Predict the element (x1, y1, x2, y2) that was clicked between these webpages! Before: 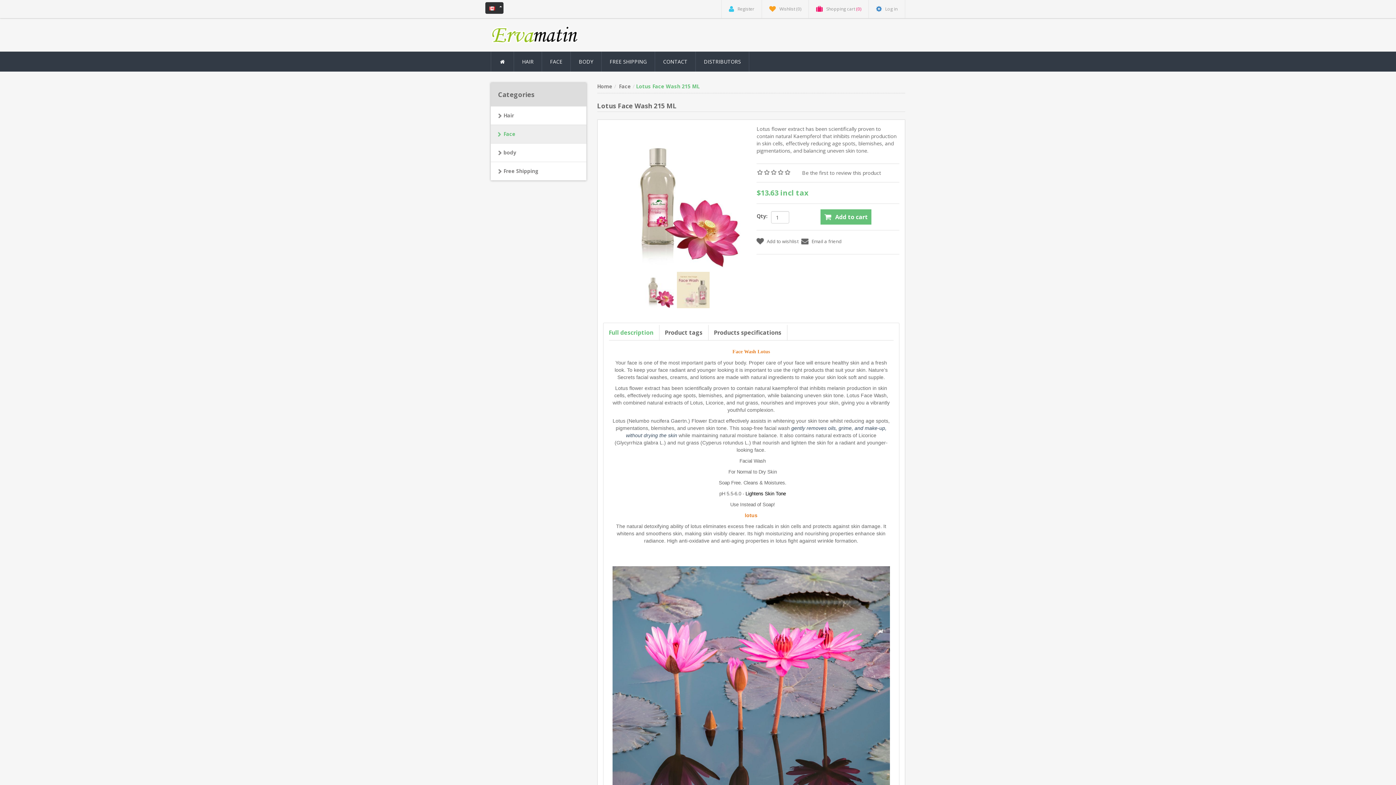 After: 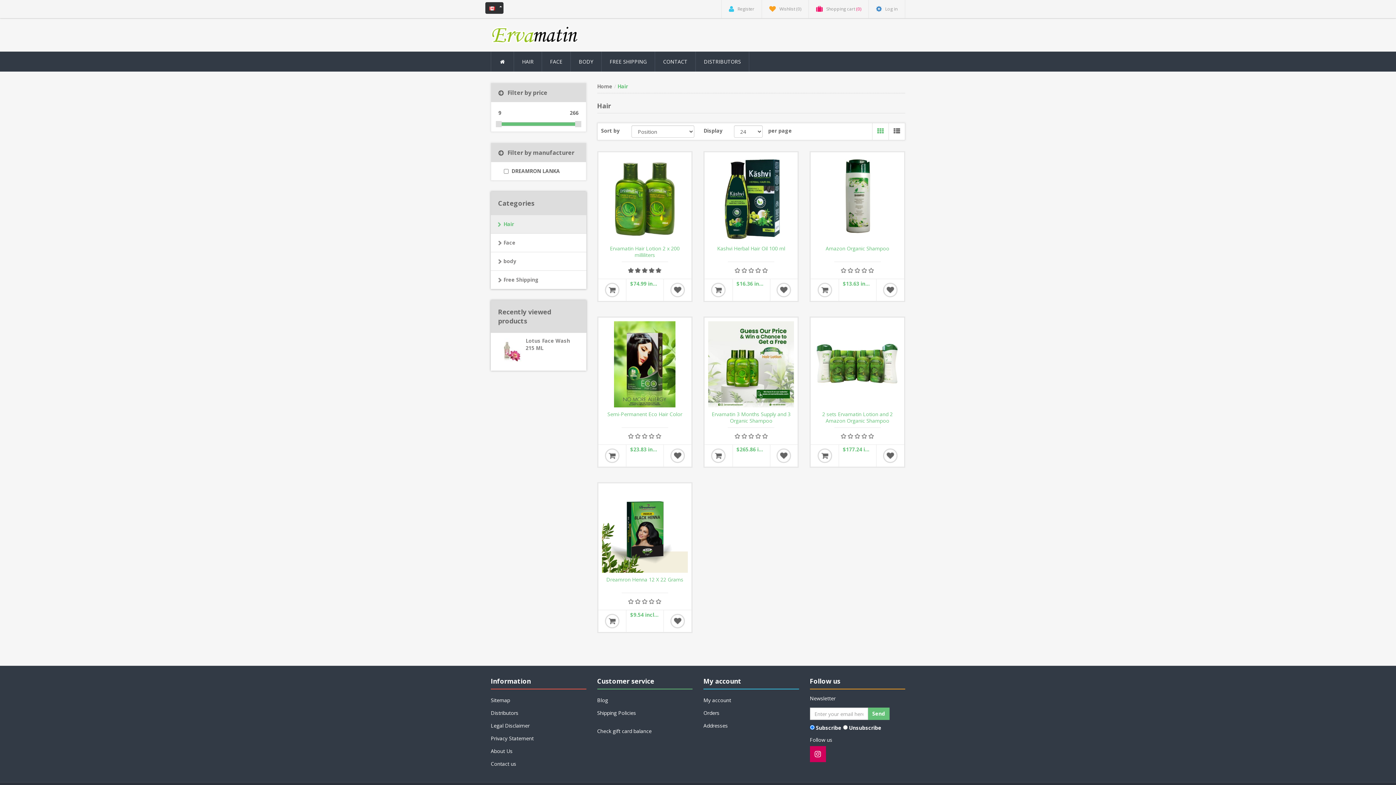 Action: label: Hair bbox: (490, 106, 586, 125)